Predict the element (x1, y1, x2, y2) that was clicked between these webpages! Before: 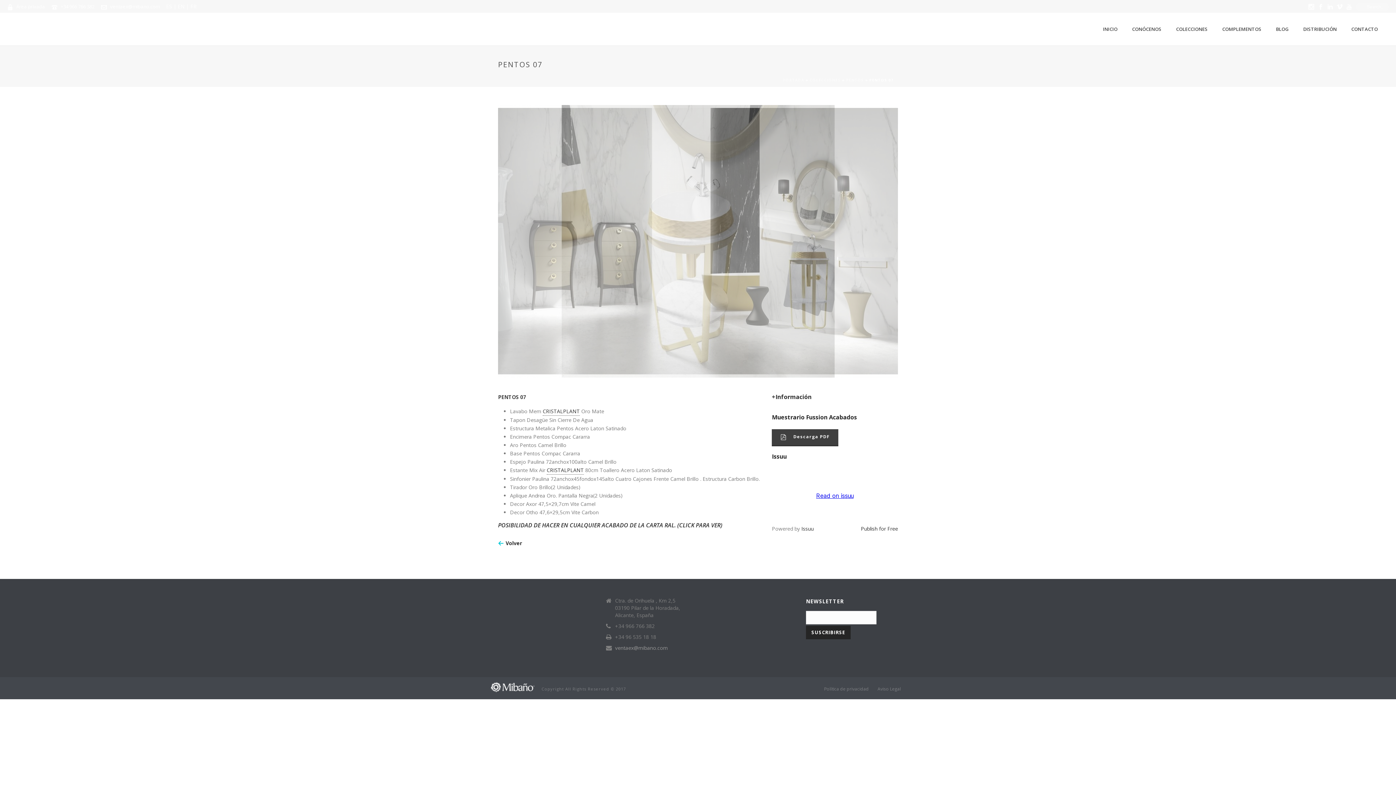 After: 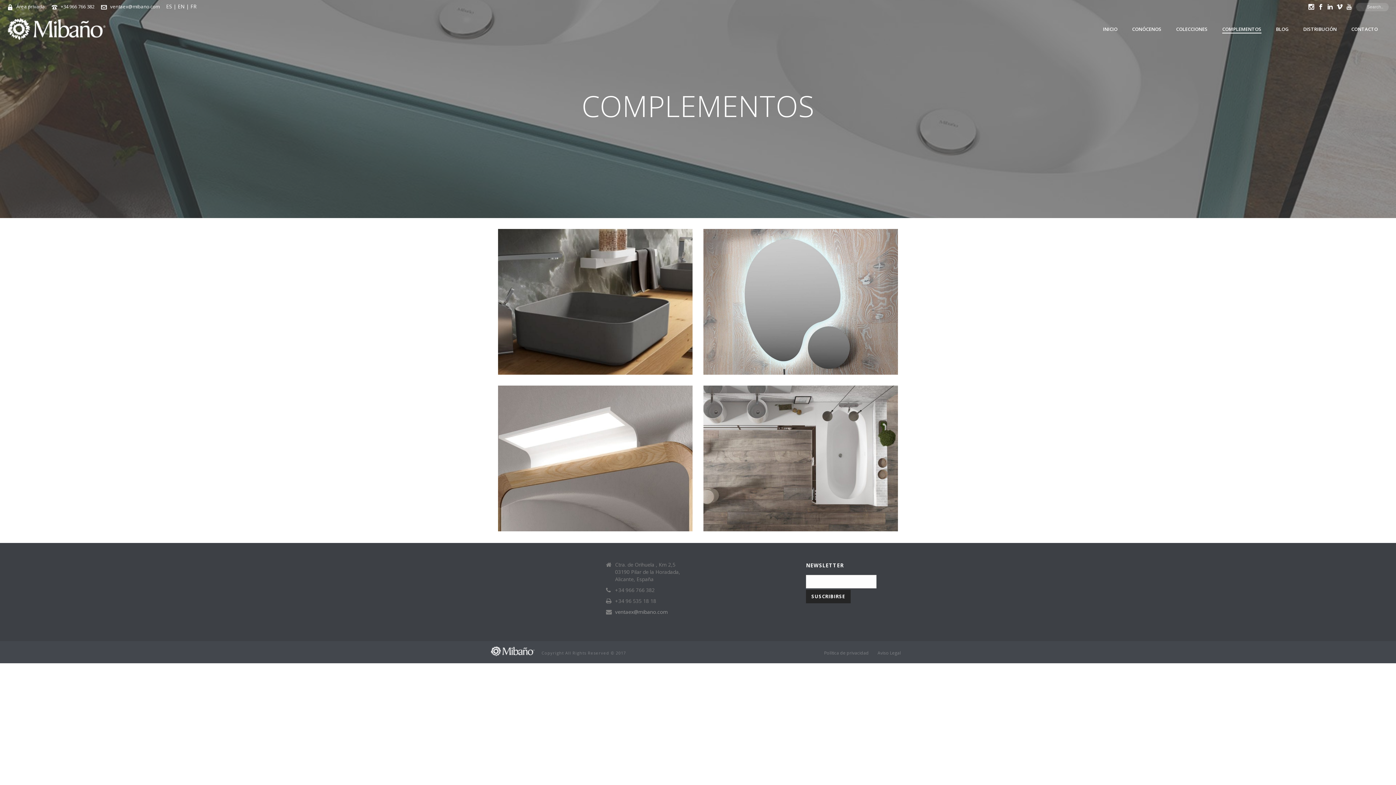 Action: bbox: (1215, 25, 1269, 33) label: COMPLEMENTOS